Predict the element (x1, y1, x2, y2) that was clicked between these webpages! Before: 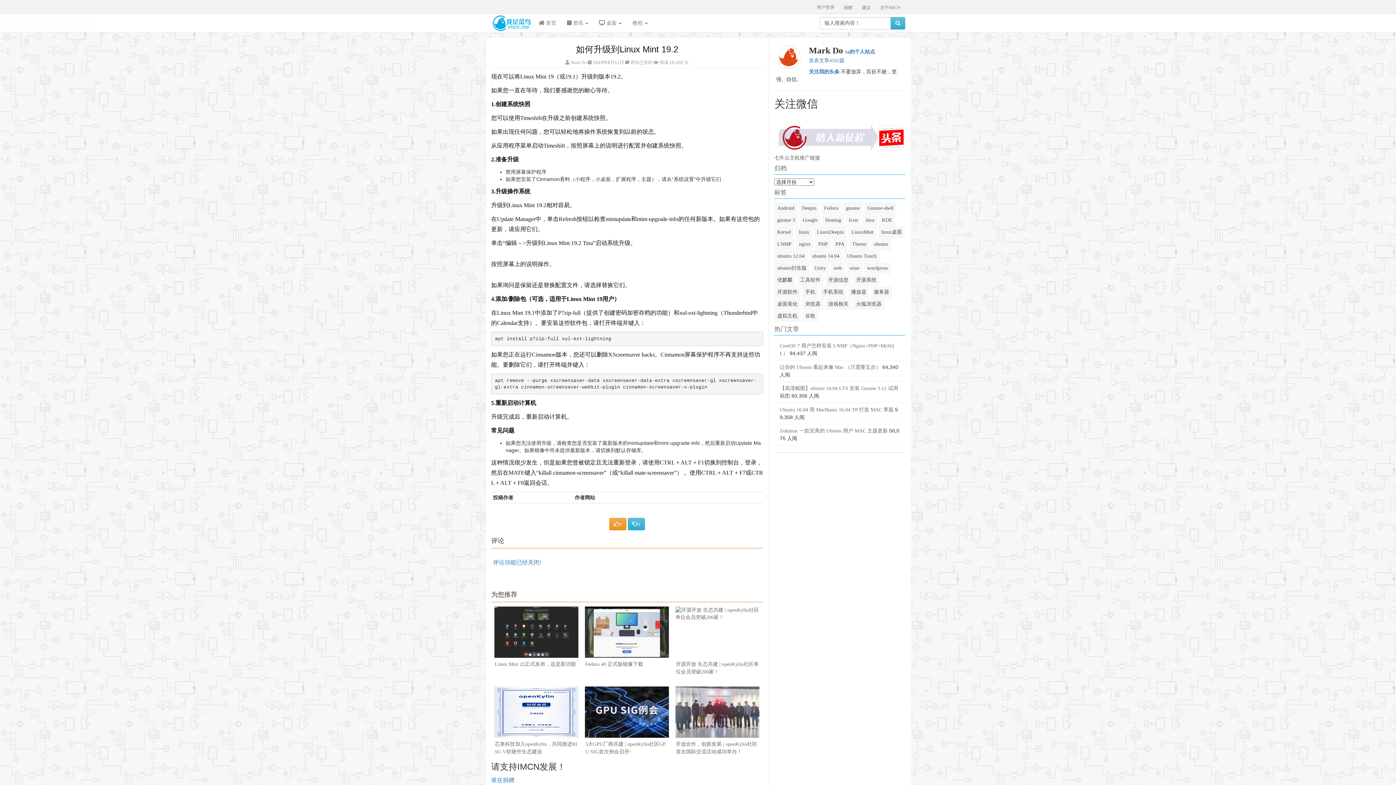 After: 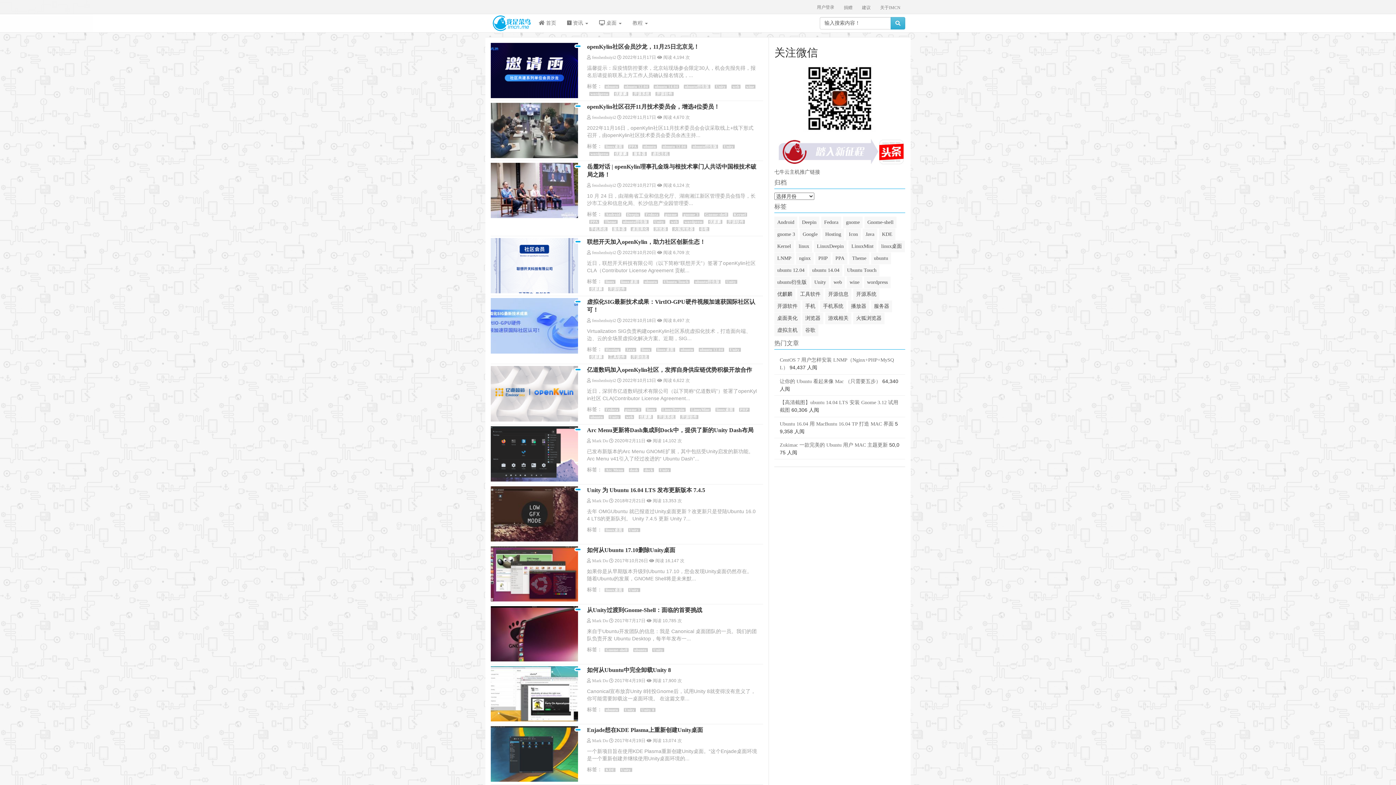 Action: label: Unity (93 项) bbox: (811, 262, 829, 274)